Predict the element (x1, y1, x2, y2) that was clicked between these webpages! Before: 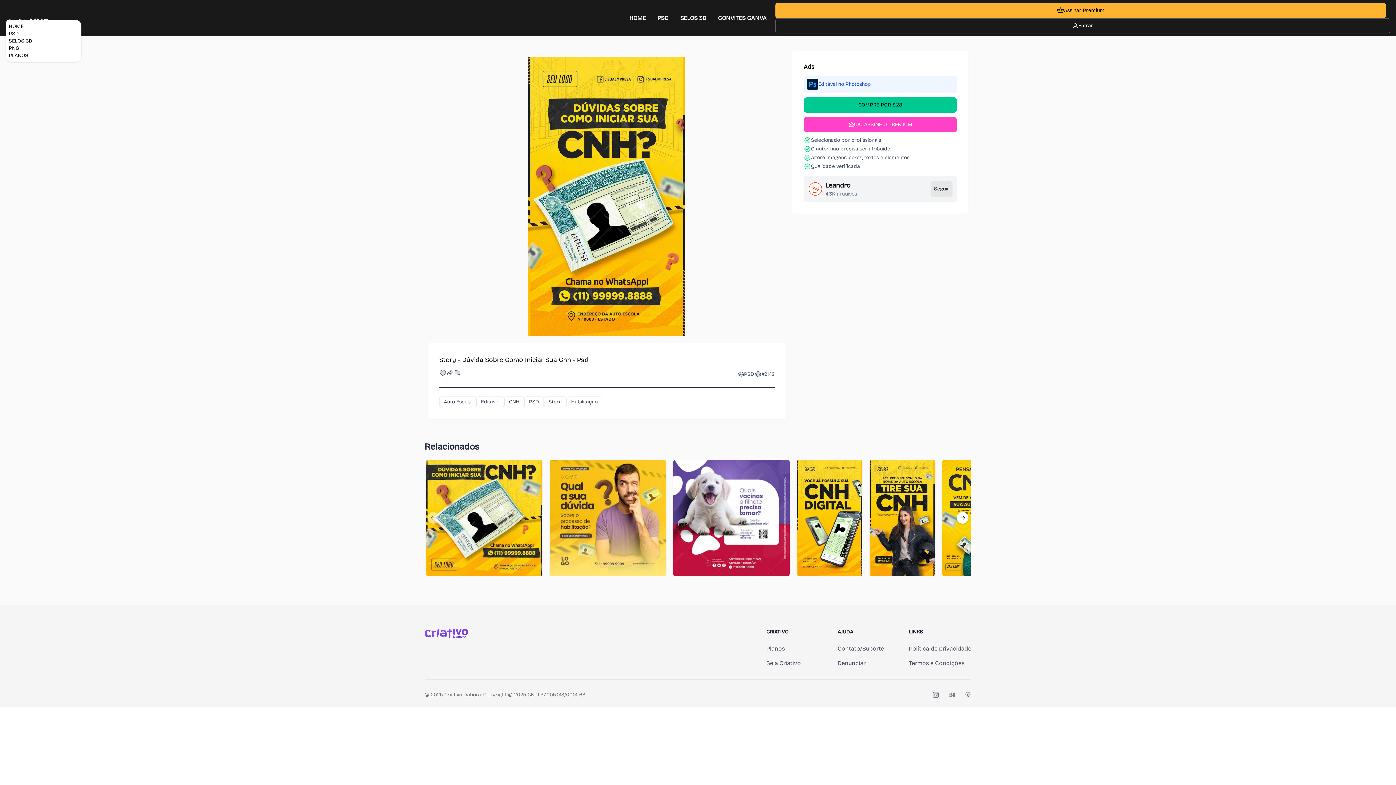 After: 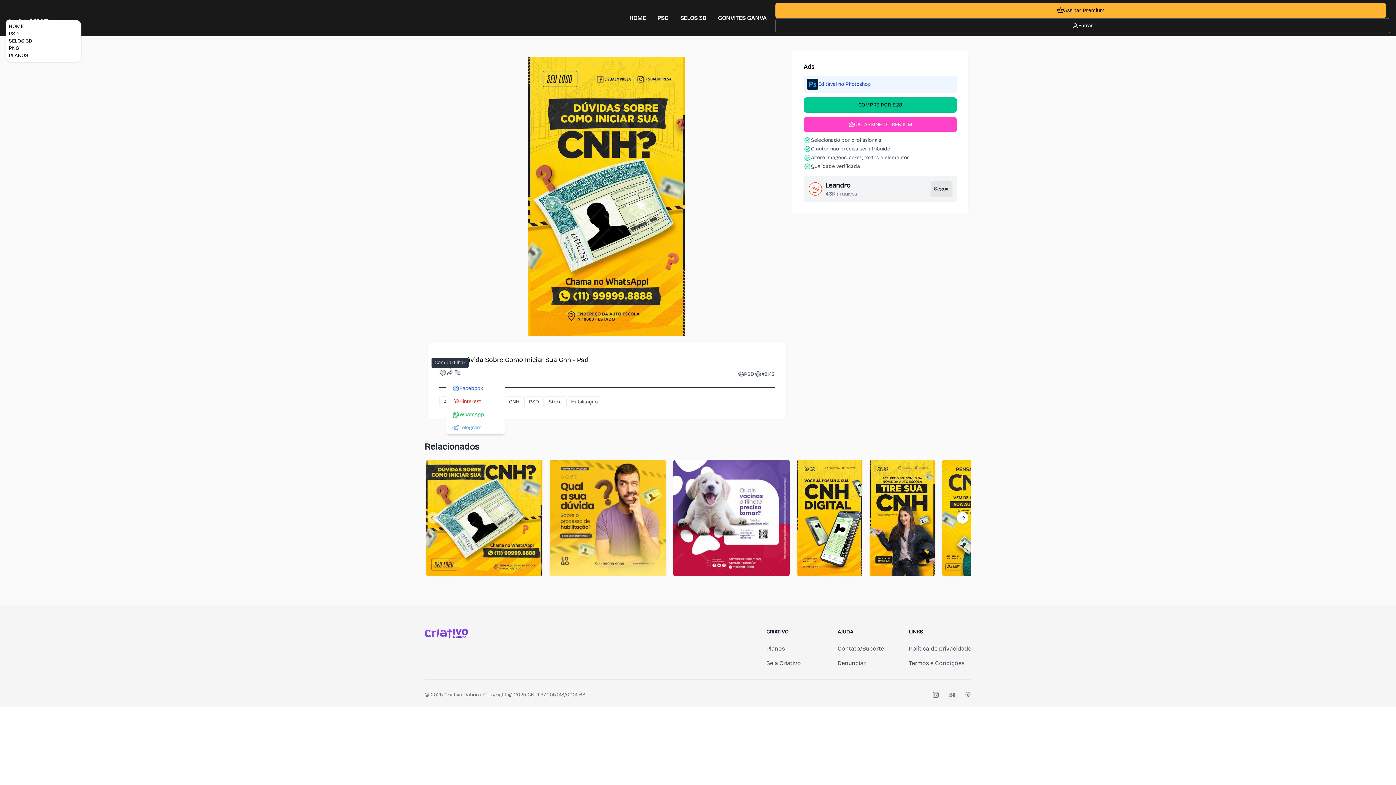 Action: bbox: (446, 369, 453, 376) label: Compartilhar